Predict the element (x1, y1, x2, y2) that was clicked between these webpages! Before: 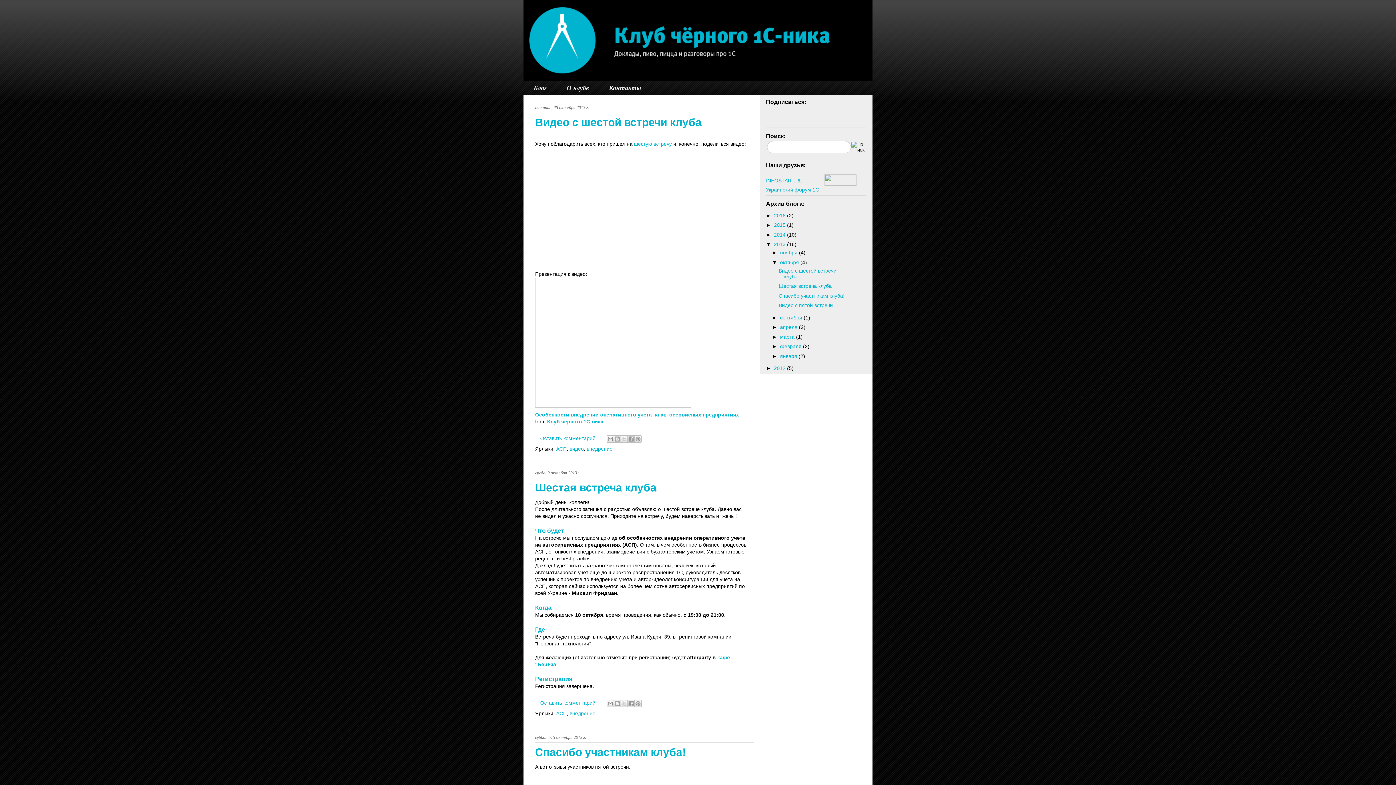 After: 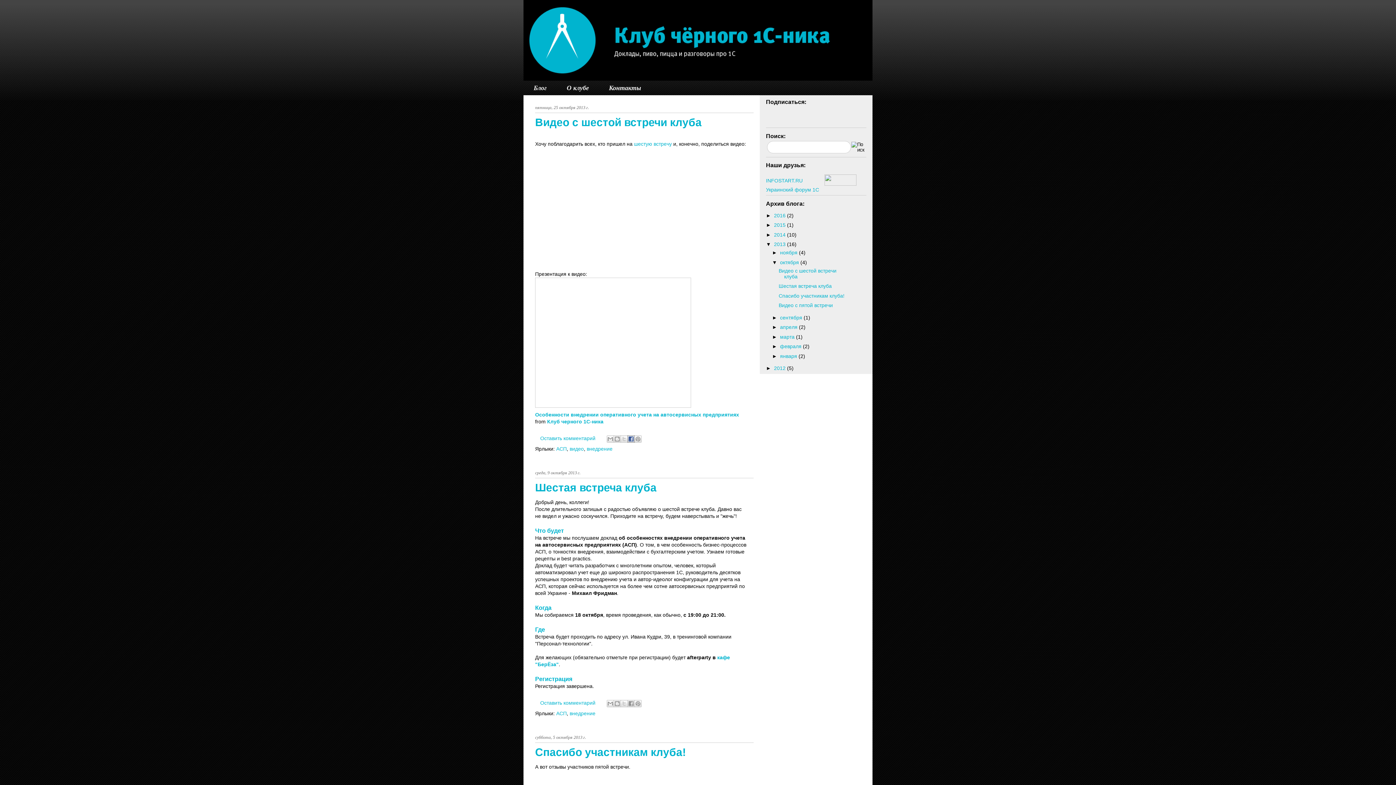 Action: label: Опубликовать в Facebook bbox: (627, 435, 634, 442)